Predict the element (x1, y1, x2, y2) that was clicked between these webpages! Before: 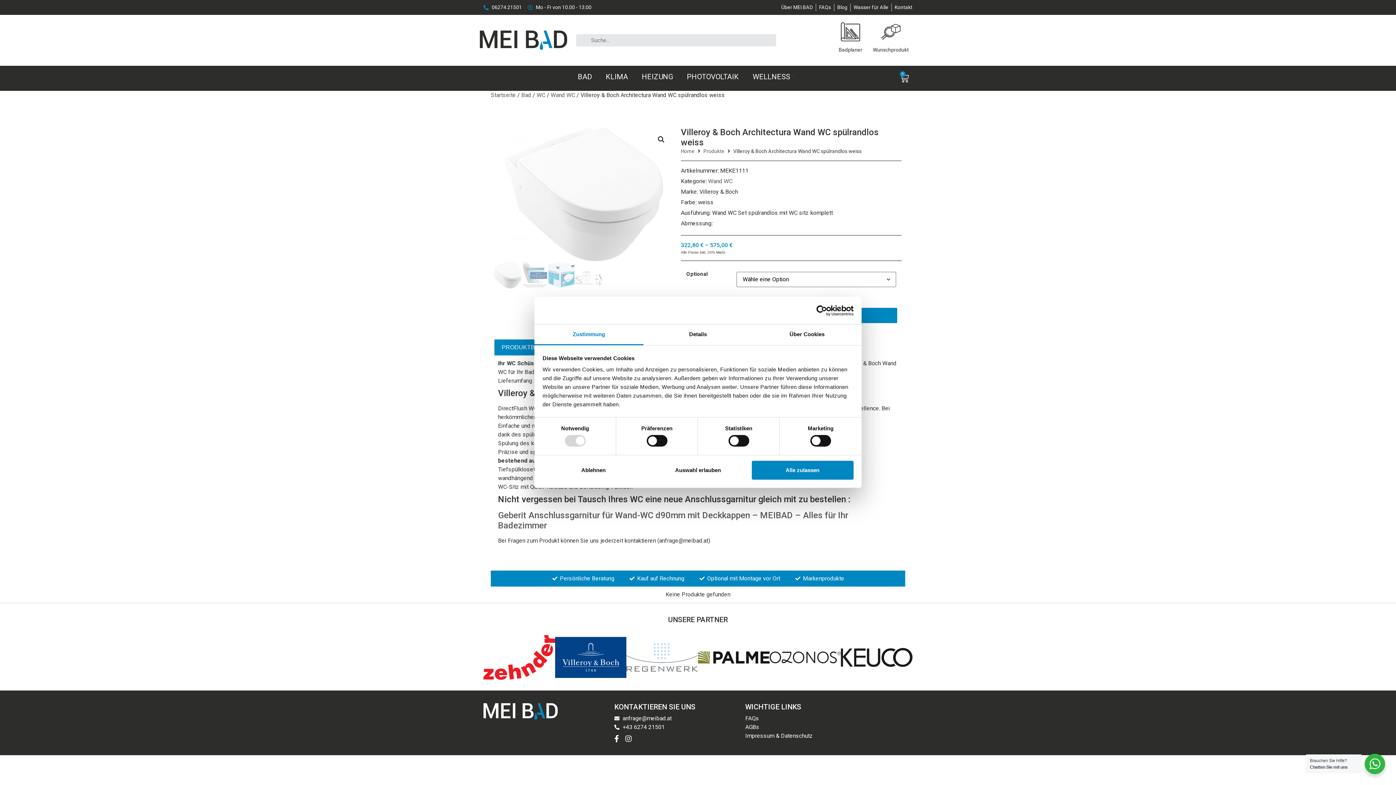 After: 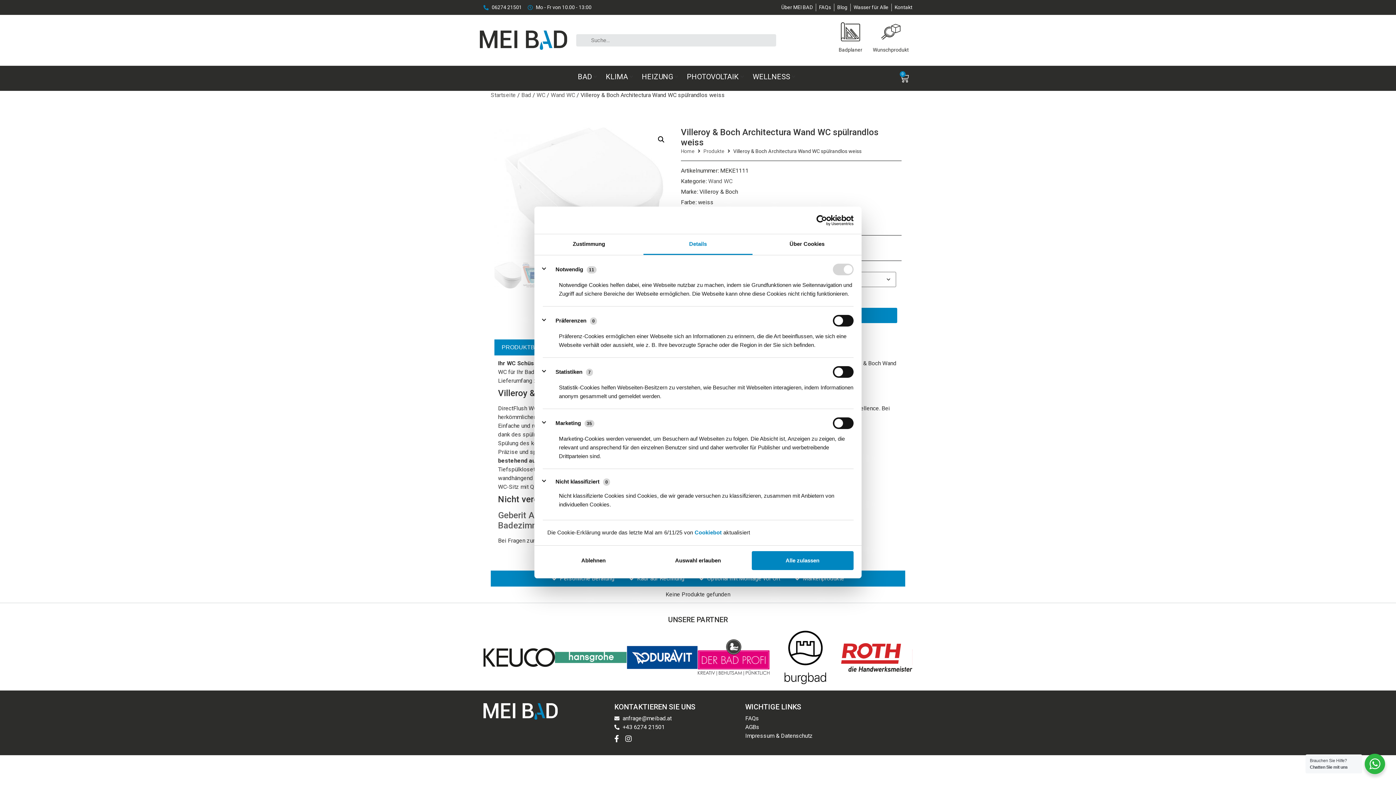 Action: label: Details bbox: (643, 324, 752, 345)